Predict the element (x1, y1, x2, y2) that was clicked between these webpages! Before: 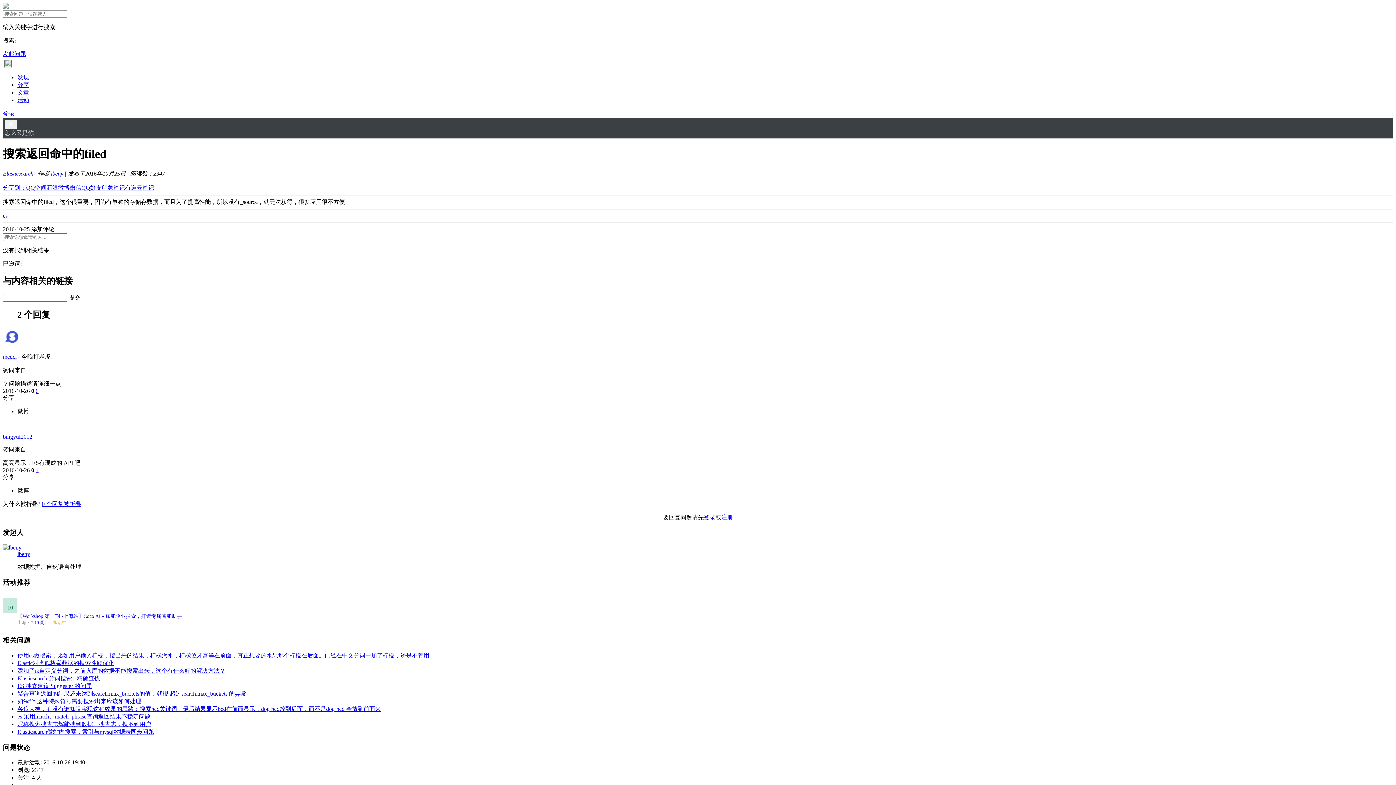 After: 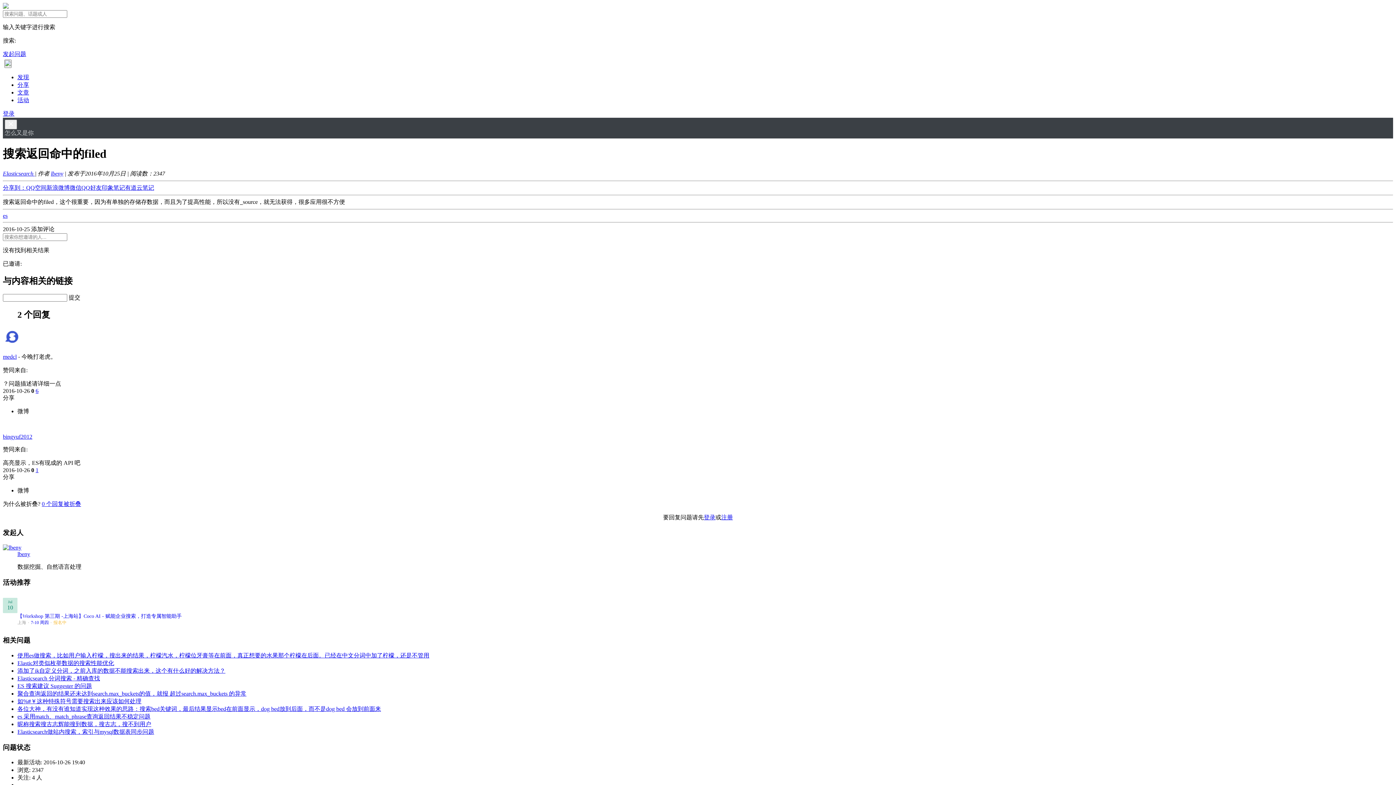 Action: bbox: (31, 467, 34, 473) label: 0